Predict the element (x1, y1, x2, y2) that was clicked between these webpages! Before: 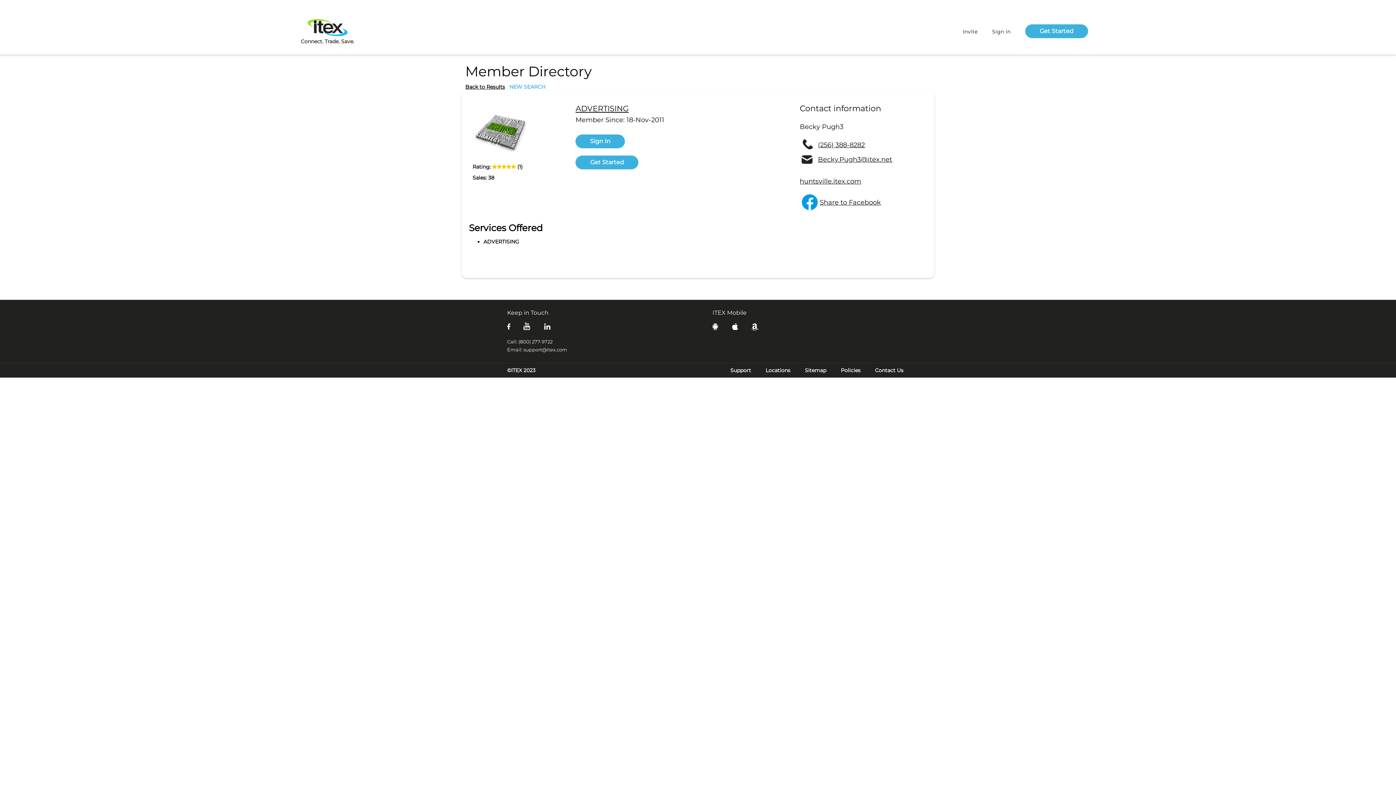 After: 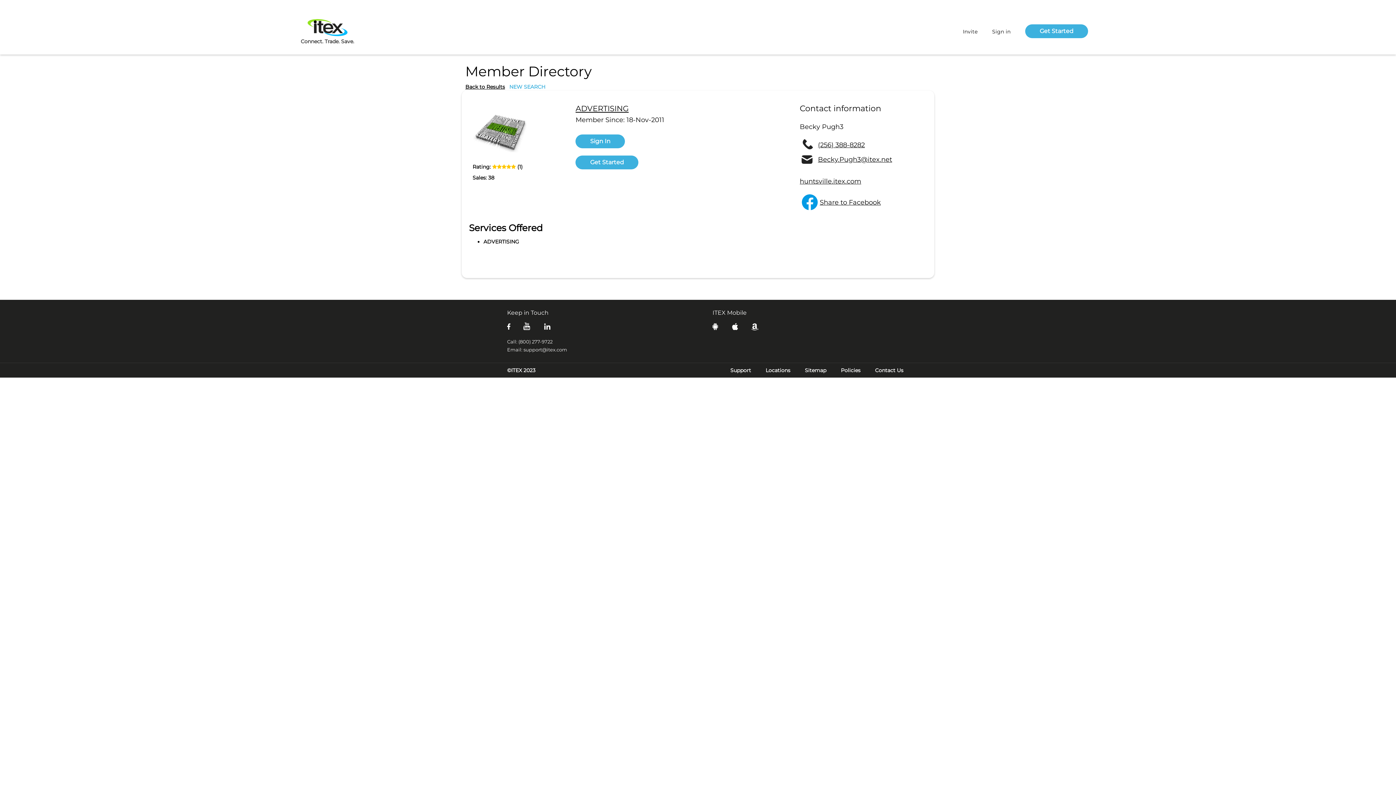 Action: label: open lightbox bbox: (472, 105, 527, 159)